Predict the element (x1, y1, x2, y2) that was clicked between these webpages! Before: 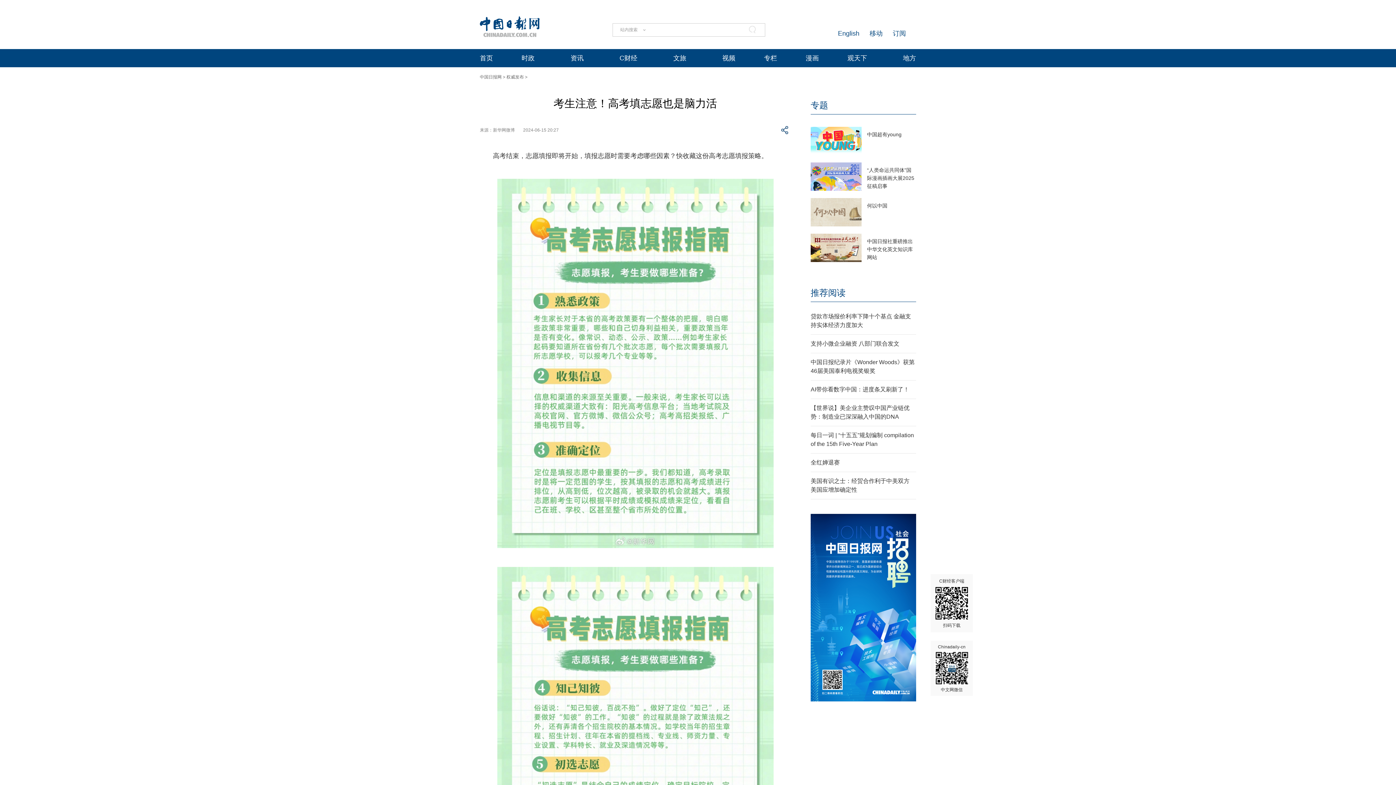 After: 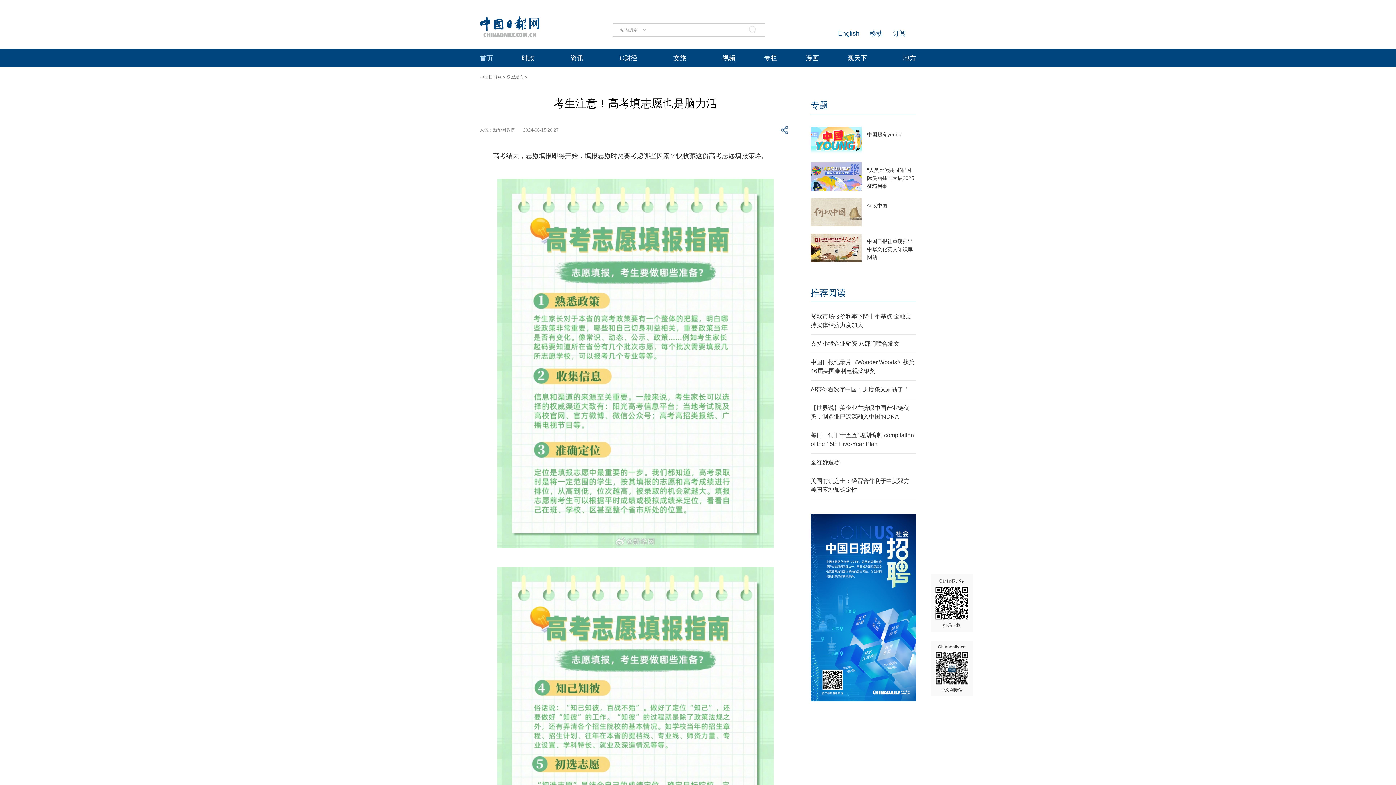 Action: label: 首页 bbox: (480, 54, 493, 61)